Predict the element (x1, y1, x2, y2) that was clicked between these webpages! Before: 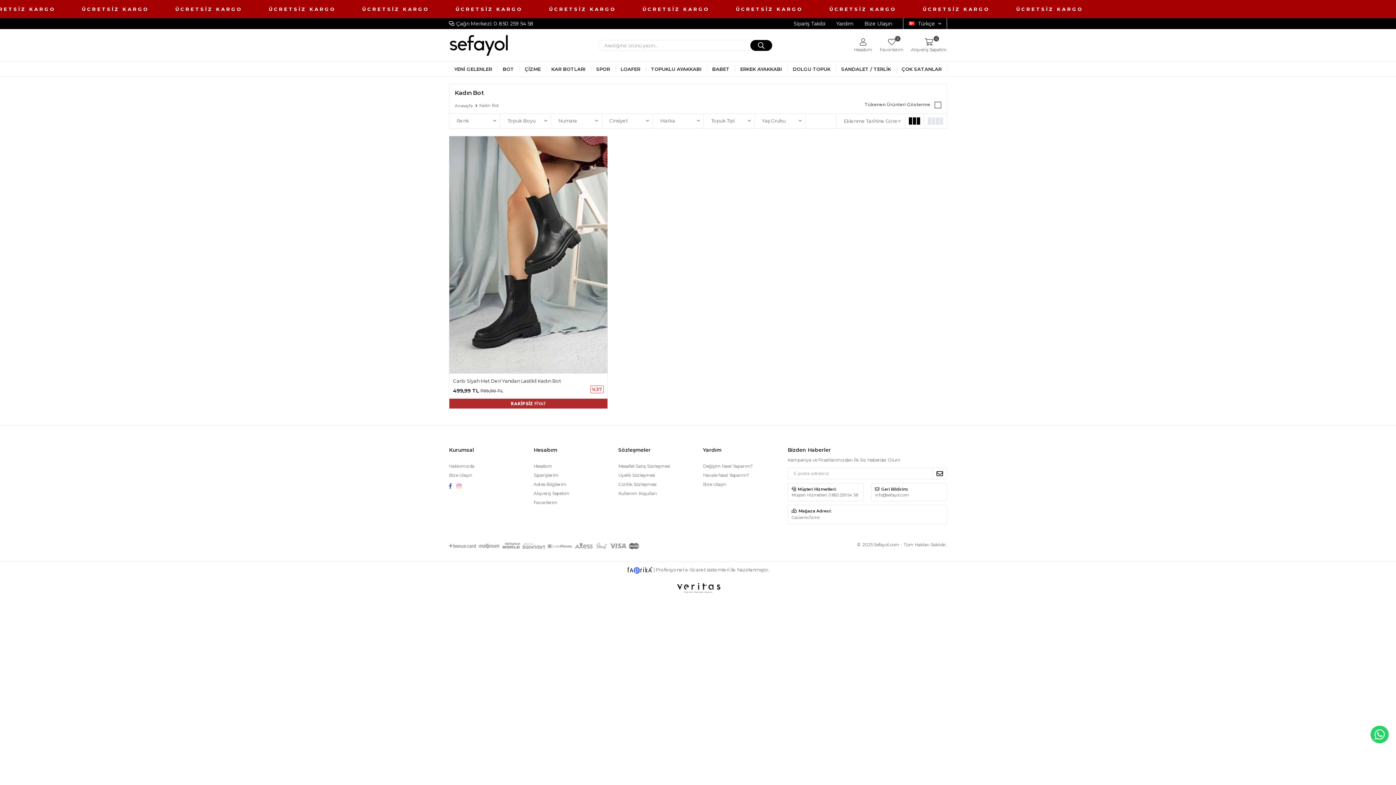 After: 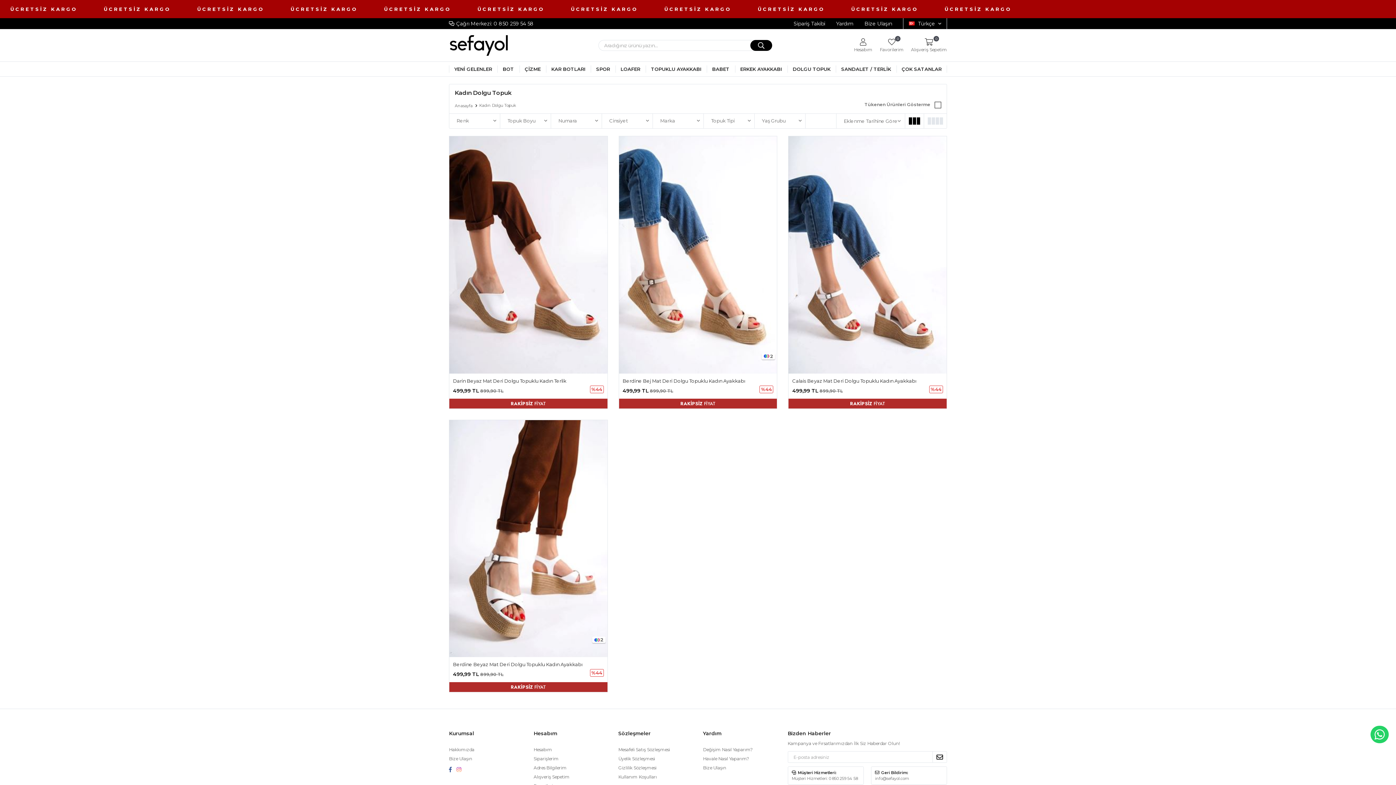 Action: label: DOLGU TOPUK bbox: (787, 61, 836, 76)